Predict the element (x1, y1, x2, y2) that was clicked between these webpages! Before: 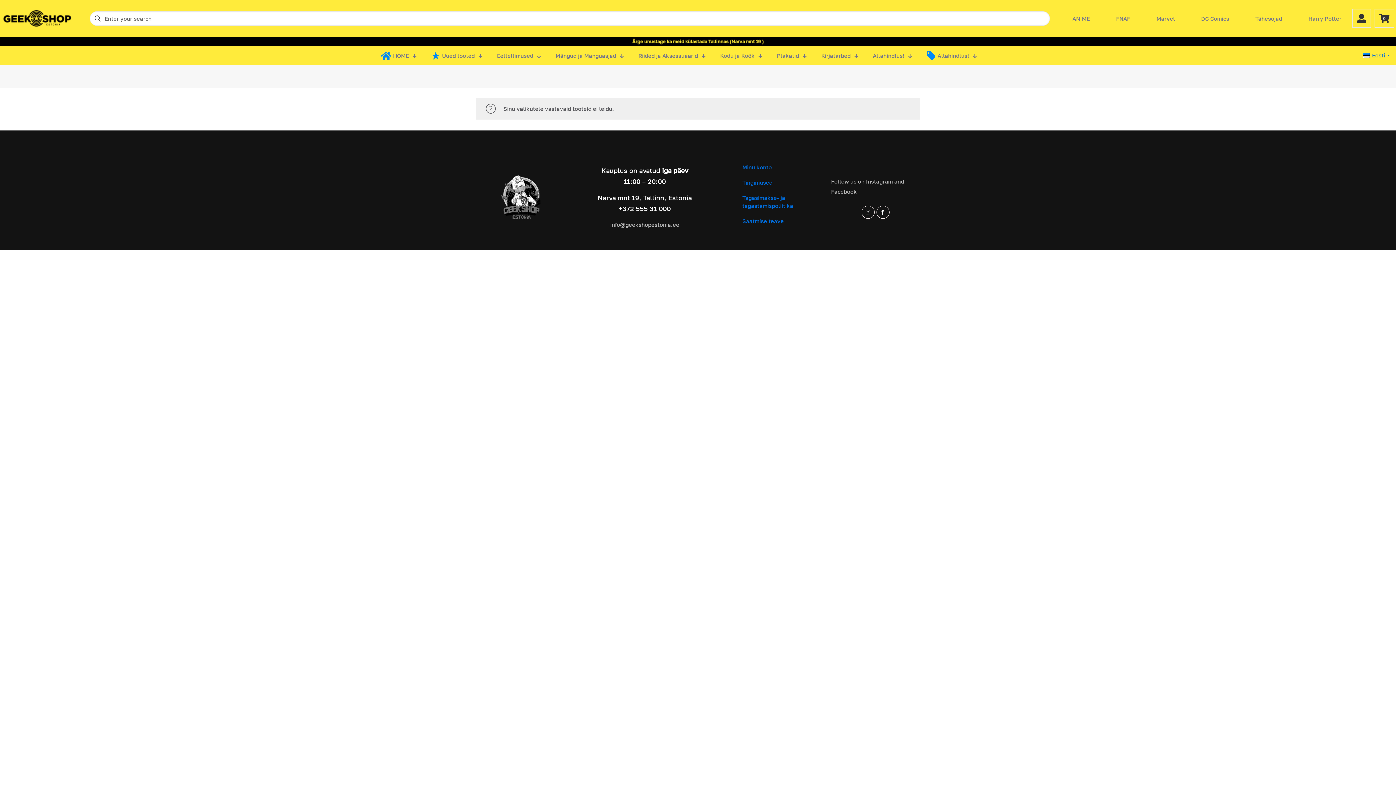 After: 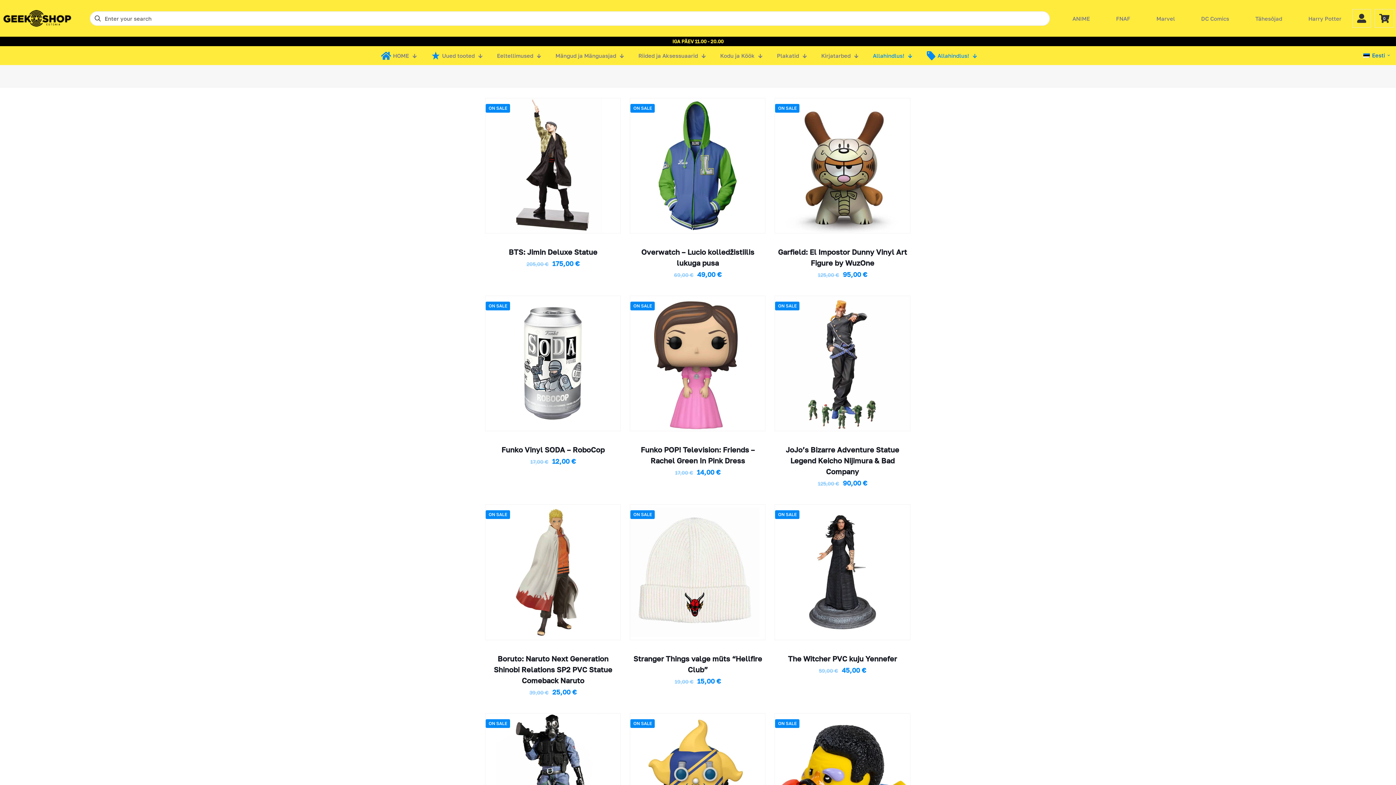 Action: bbox: (919, 48, 984, 63) label: Allahindlus!